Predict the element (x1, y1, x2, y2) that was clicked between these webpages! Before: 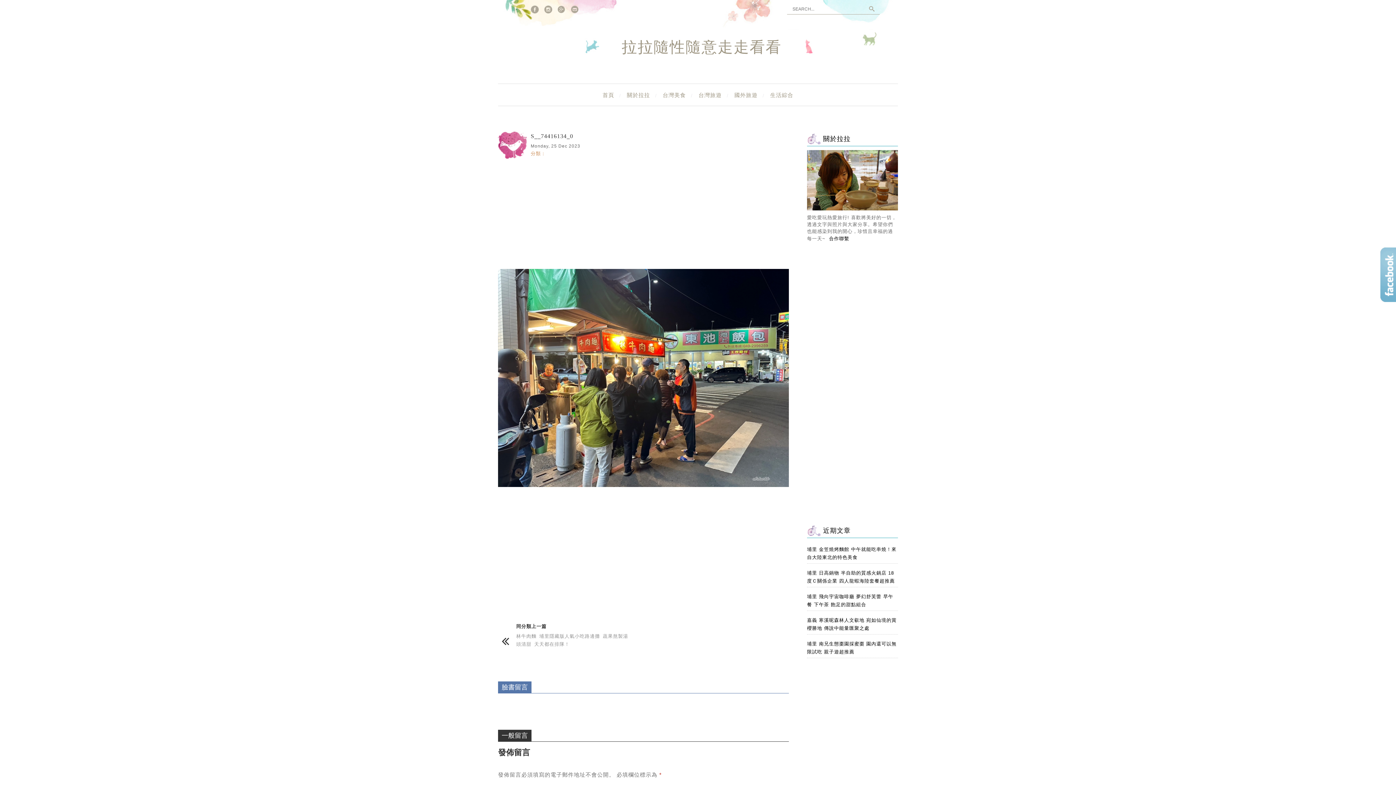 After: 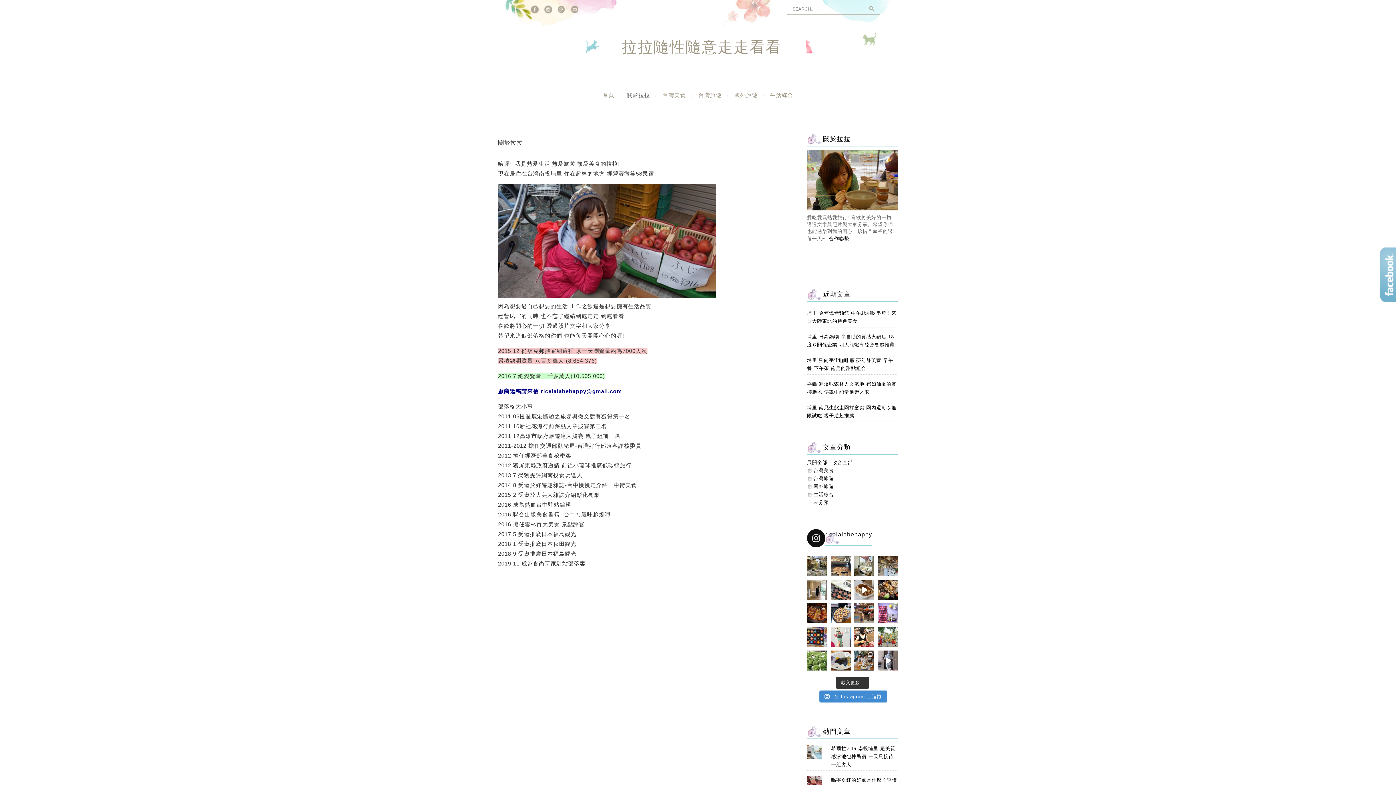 Action: bbox: (807, 206, 898, 211)